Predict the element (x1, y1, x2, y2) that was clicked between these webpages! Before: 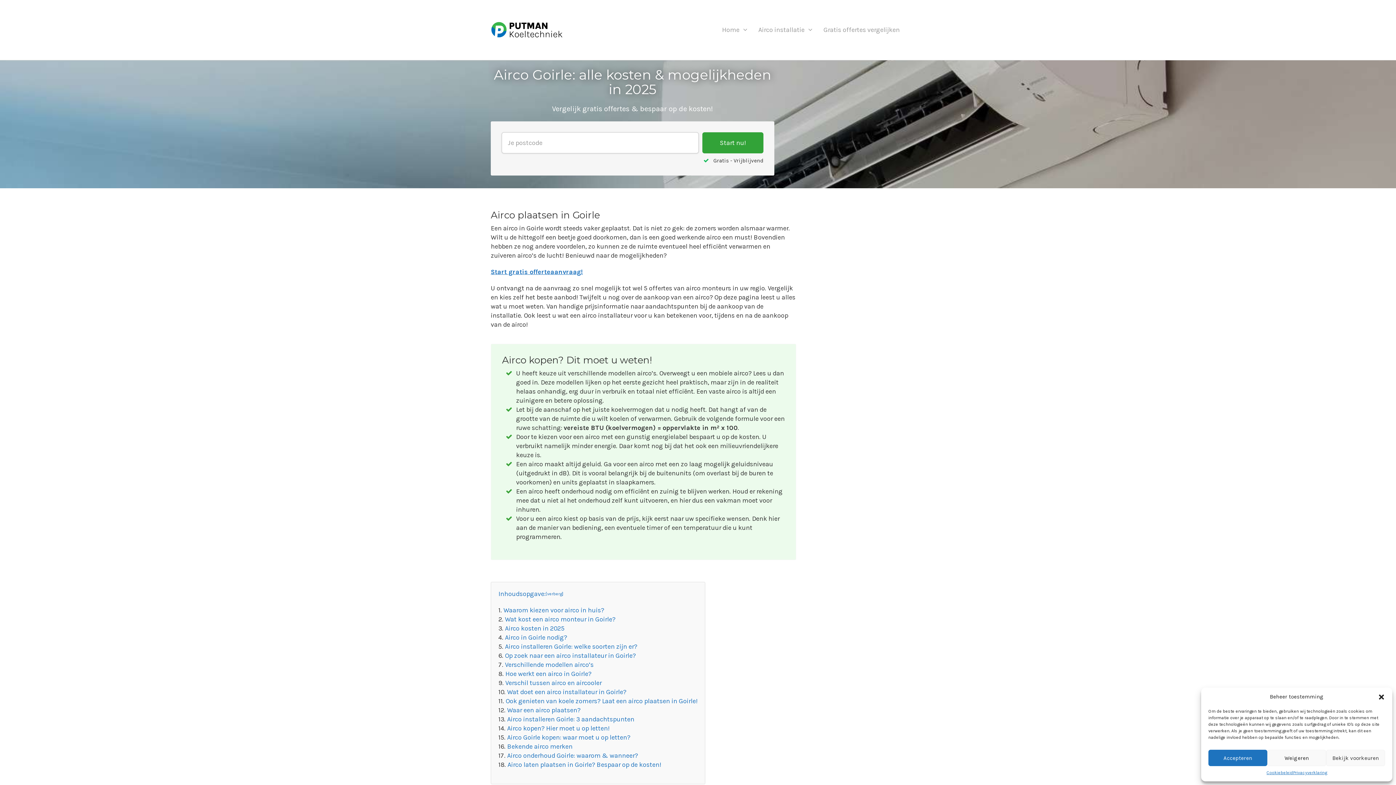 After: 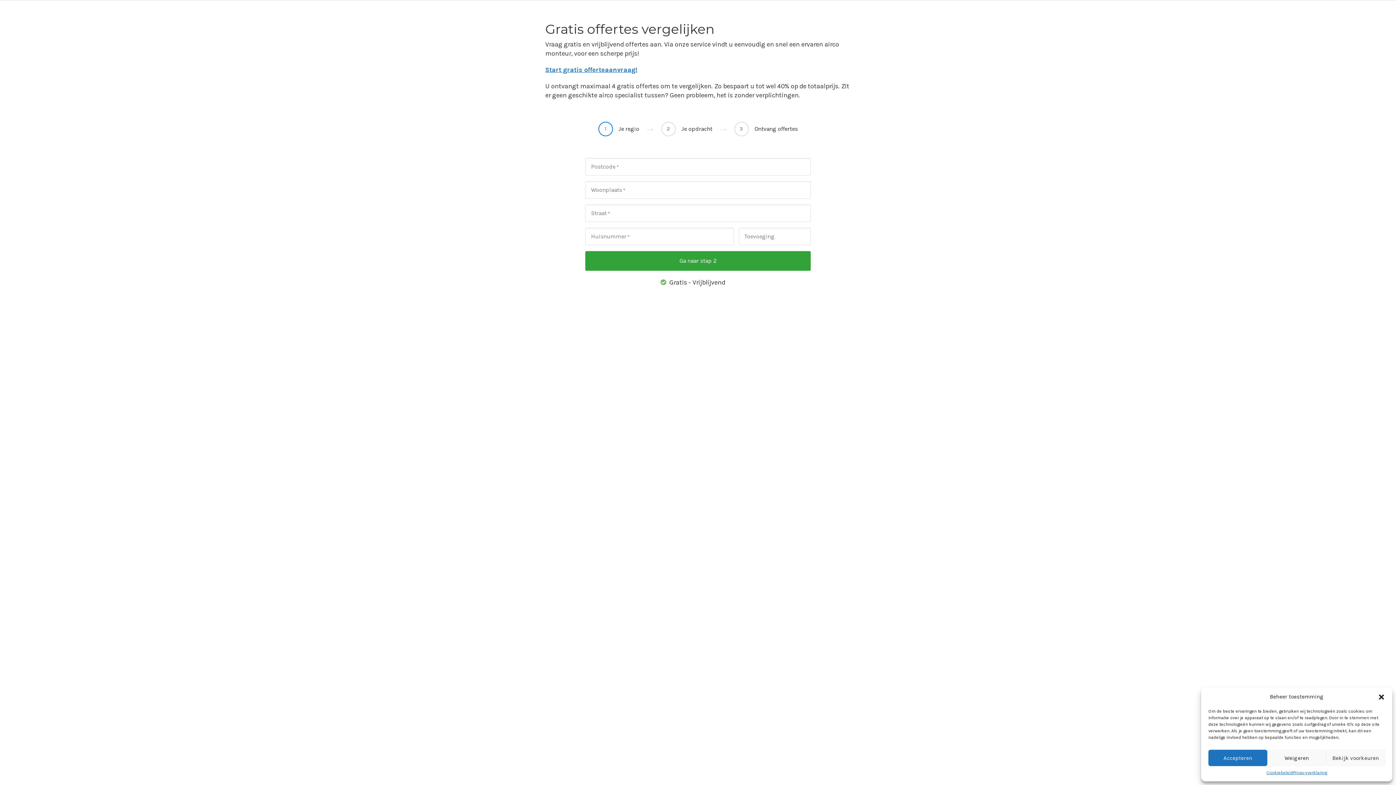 Action: label: Gratis offertes vergelijken bbox: (818, 18, 905, 41)